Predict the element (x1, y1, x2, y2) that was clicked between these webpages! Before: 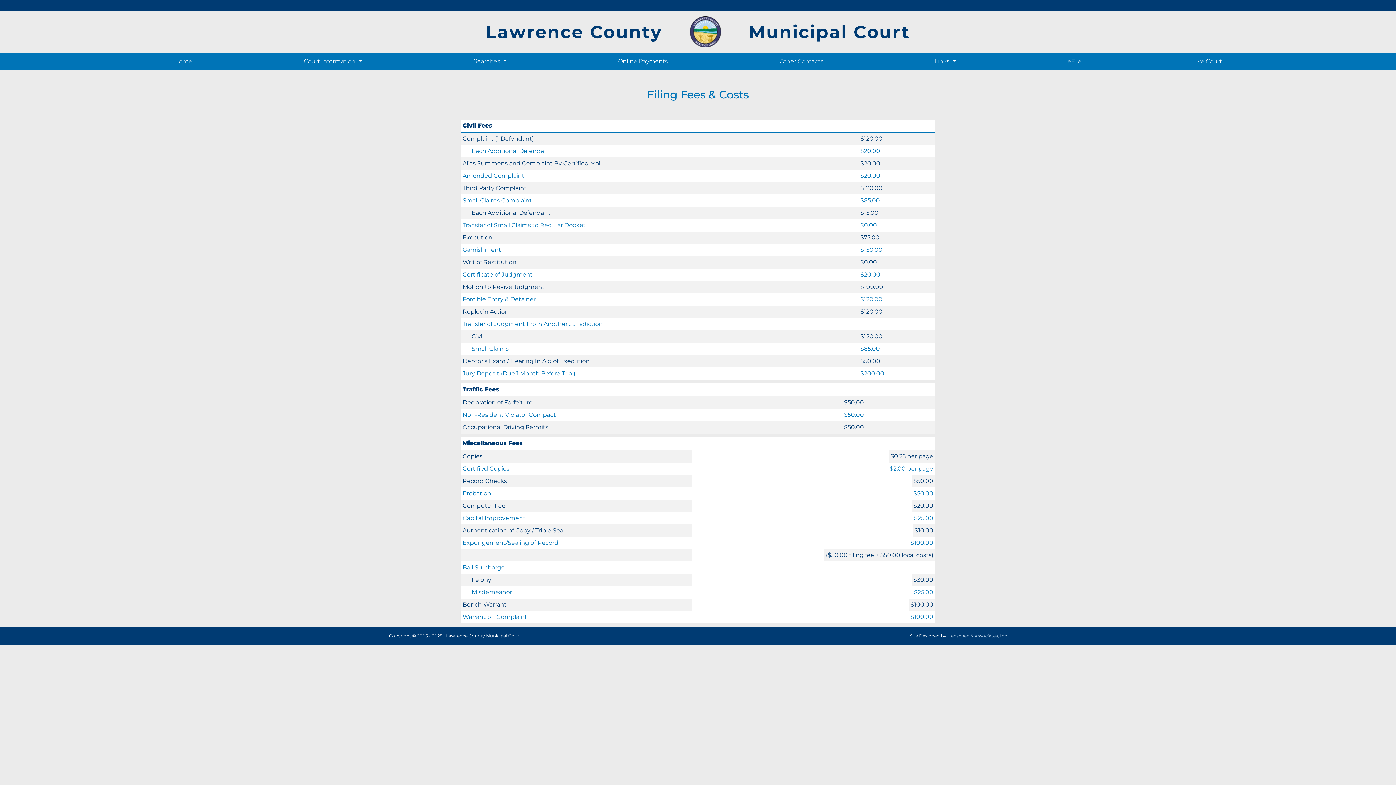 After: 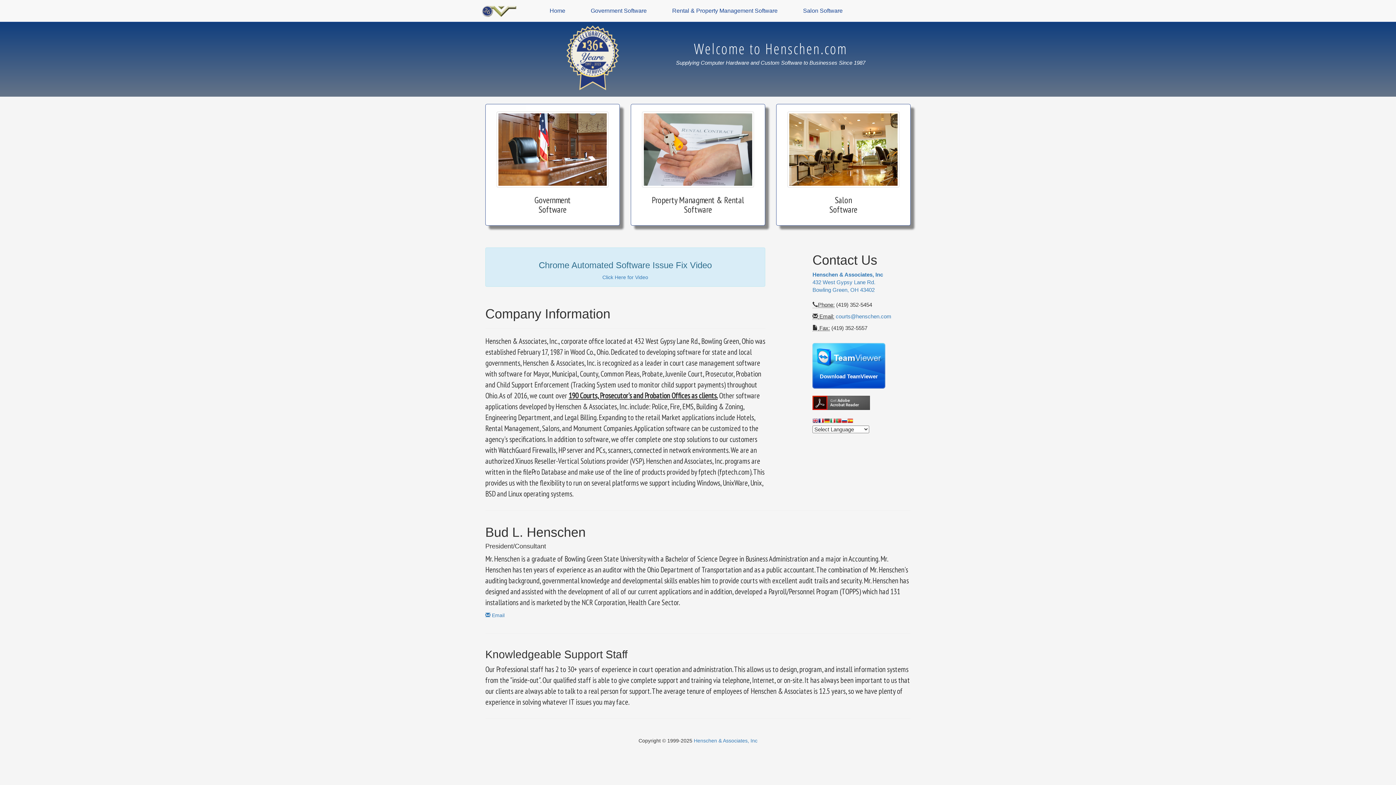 Action: bbox: (947, 633, 1007, 638) label: Henschen & Associates, Inc